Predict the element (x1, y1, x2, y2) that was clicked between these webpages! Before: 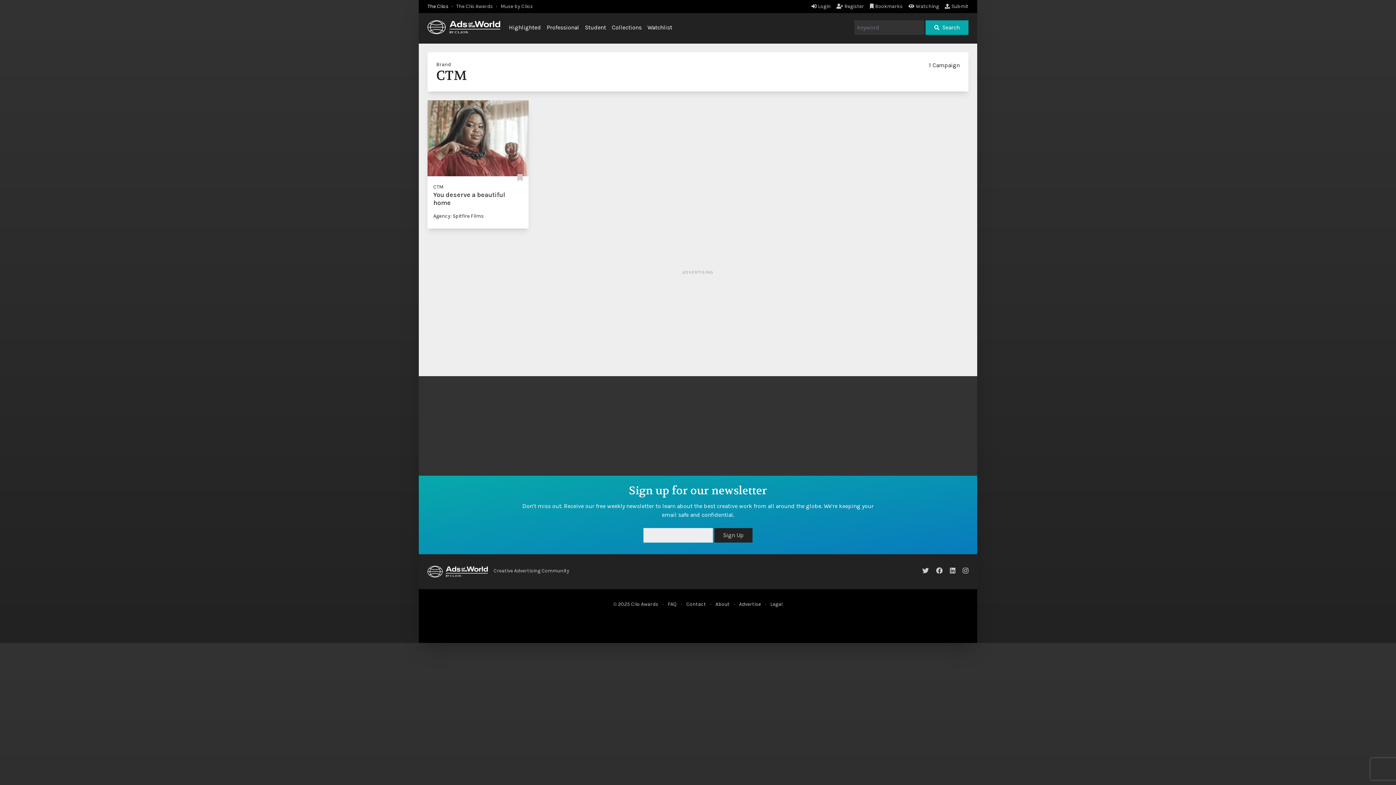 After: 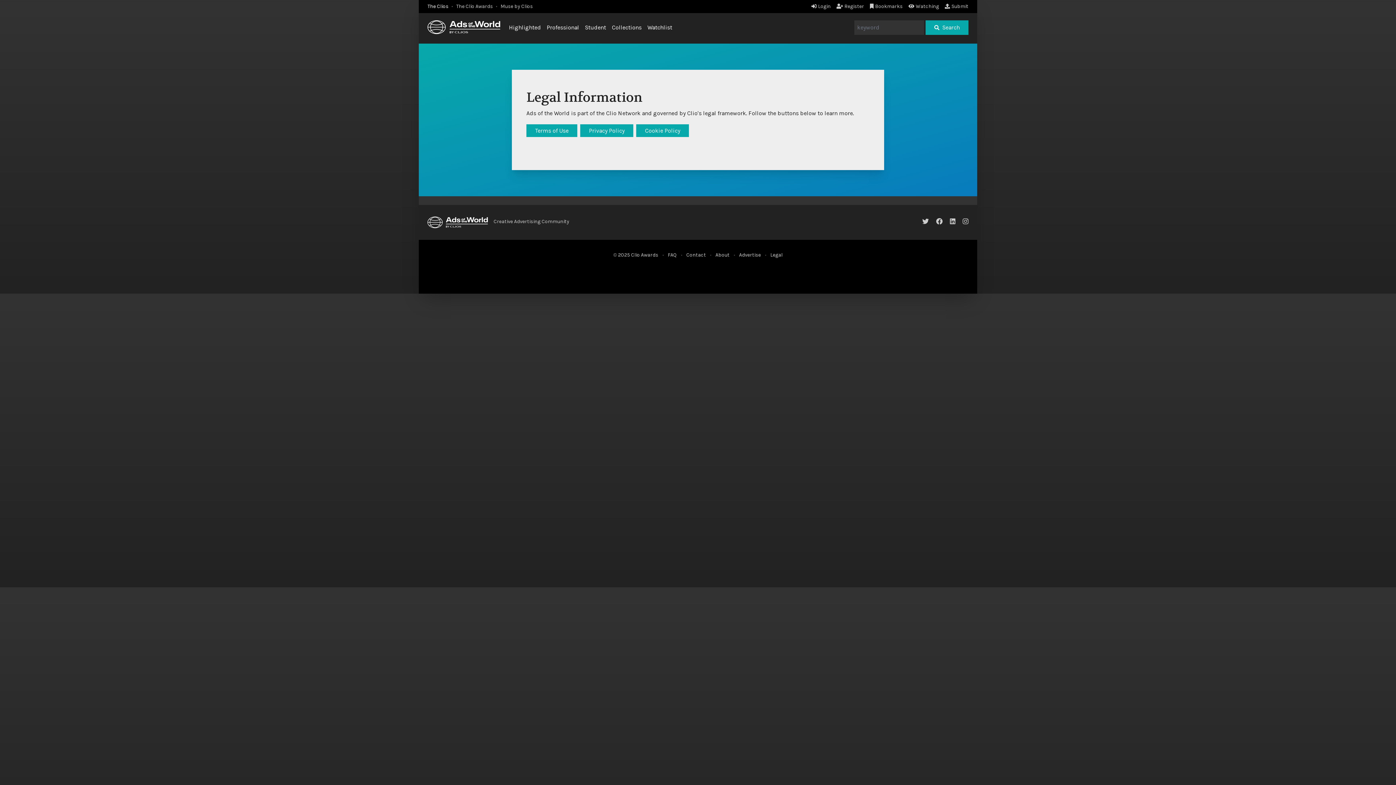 Action: label: Legal bbox: (770, 601, 782, 607)